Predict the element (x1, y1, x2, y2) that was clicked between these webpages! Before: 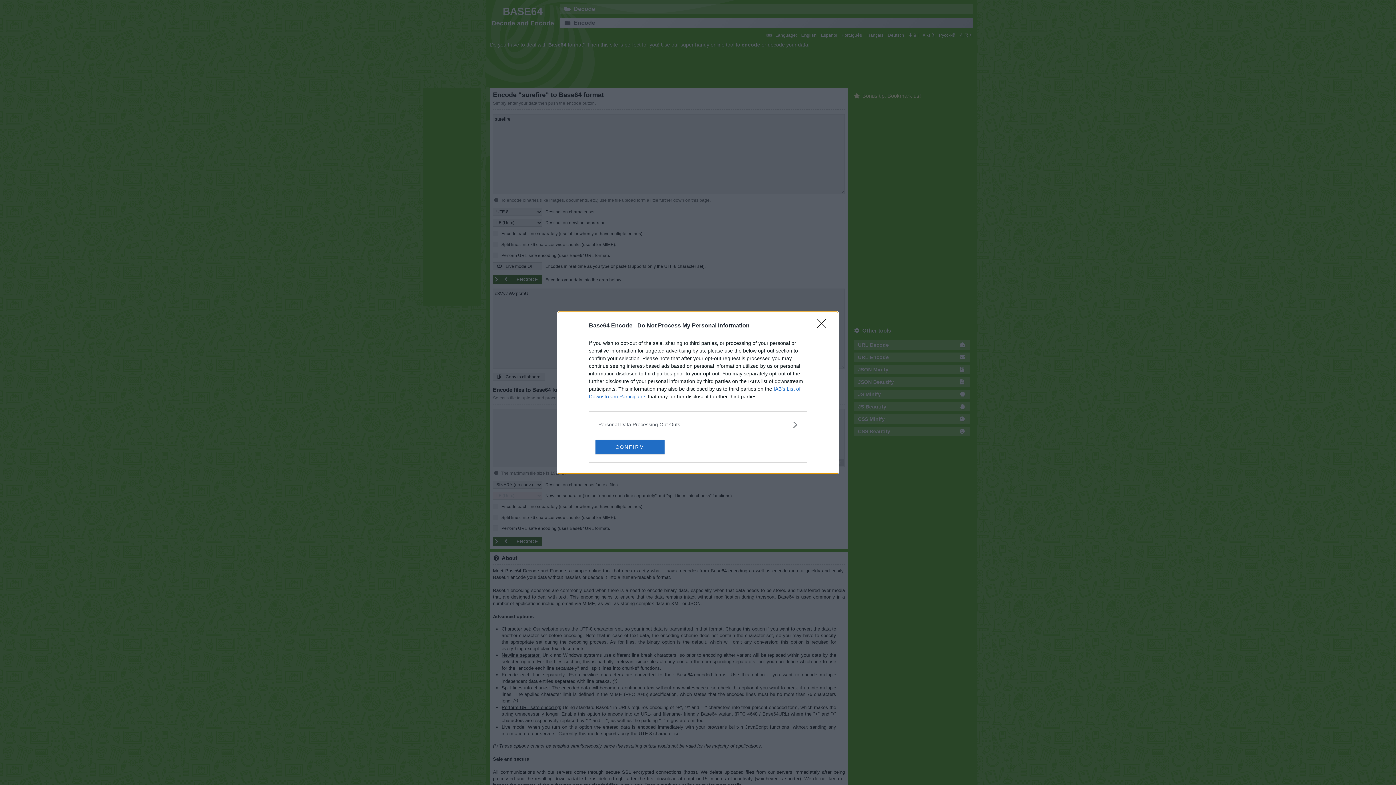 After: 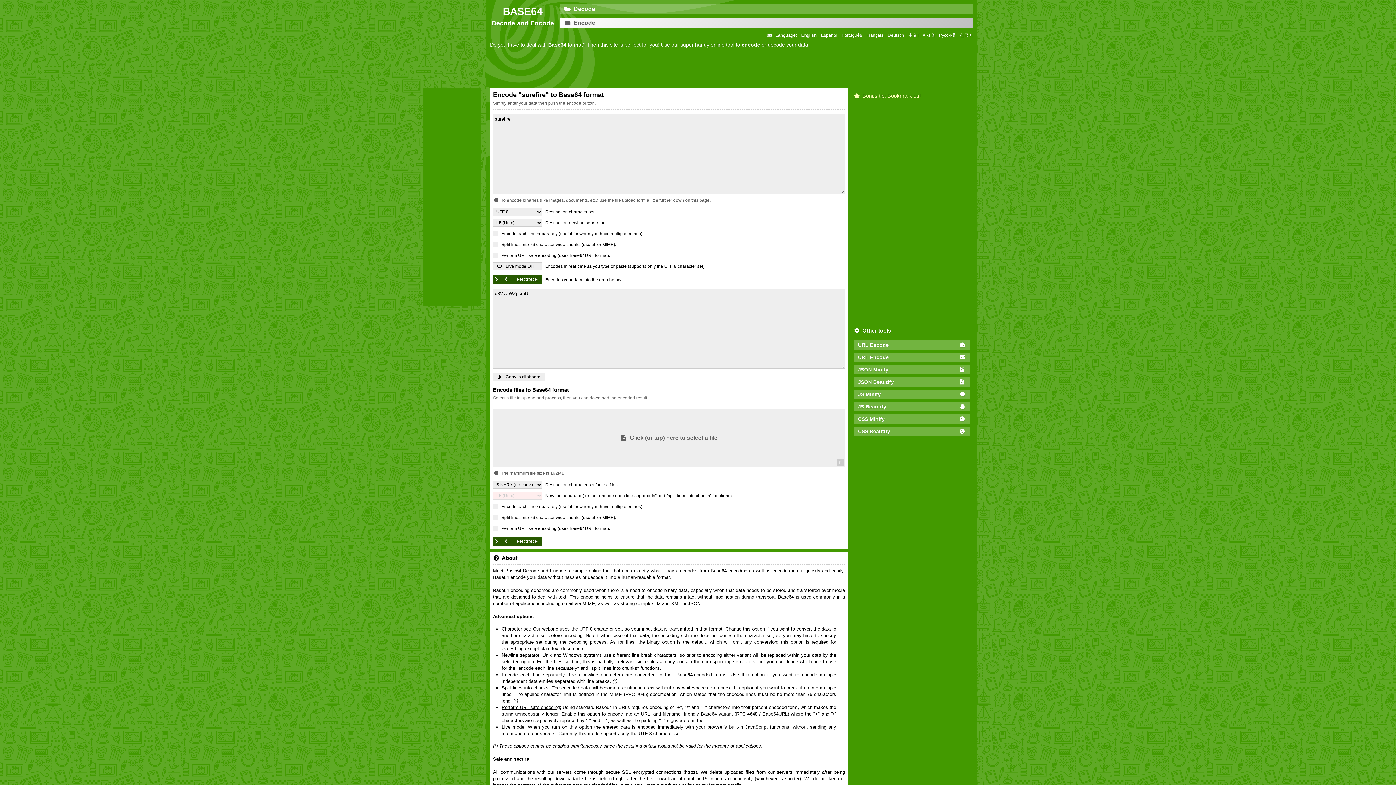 Action: bbox: (595, 439, 664, 454) label: CONFIRM